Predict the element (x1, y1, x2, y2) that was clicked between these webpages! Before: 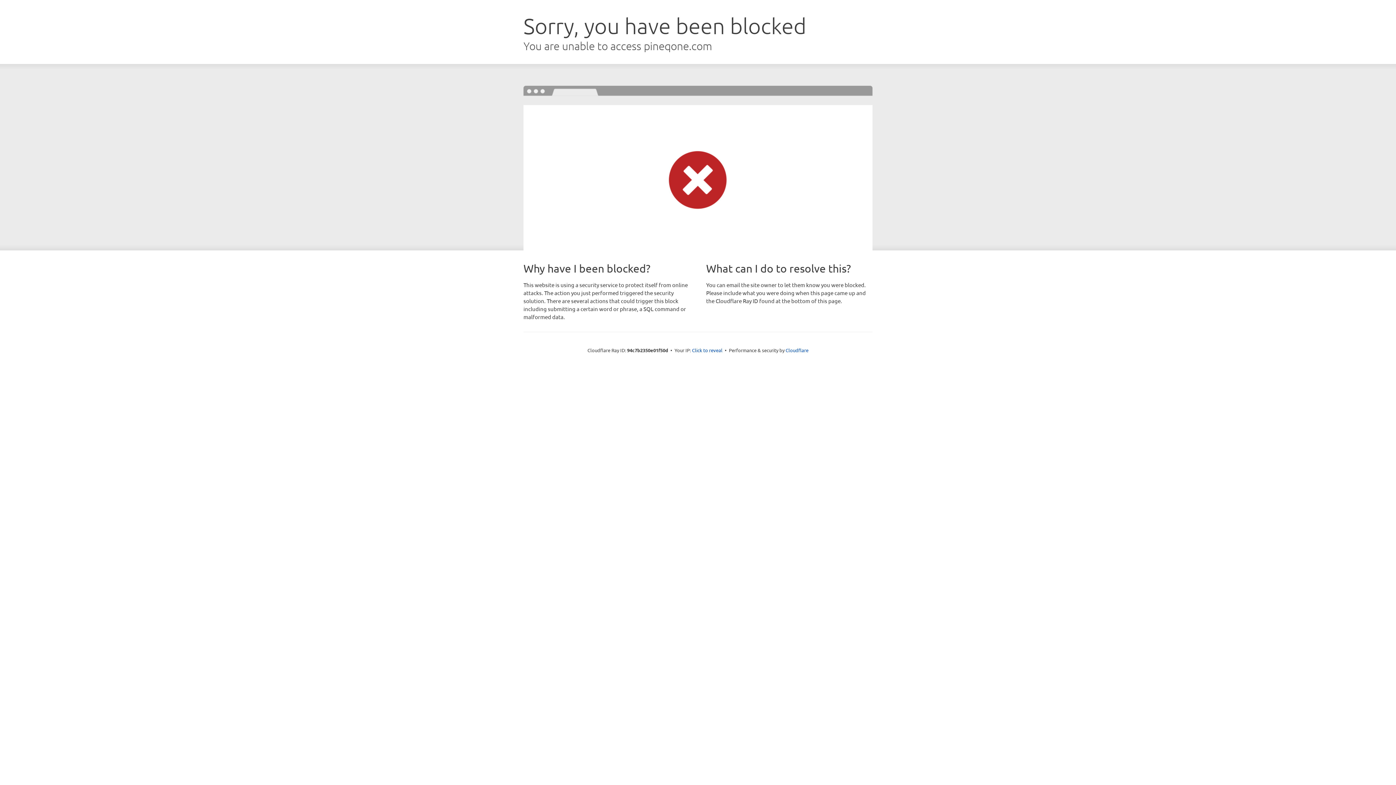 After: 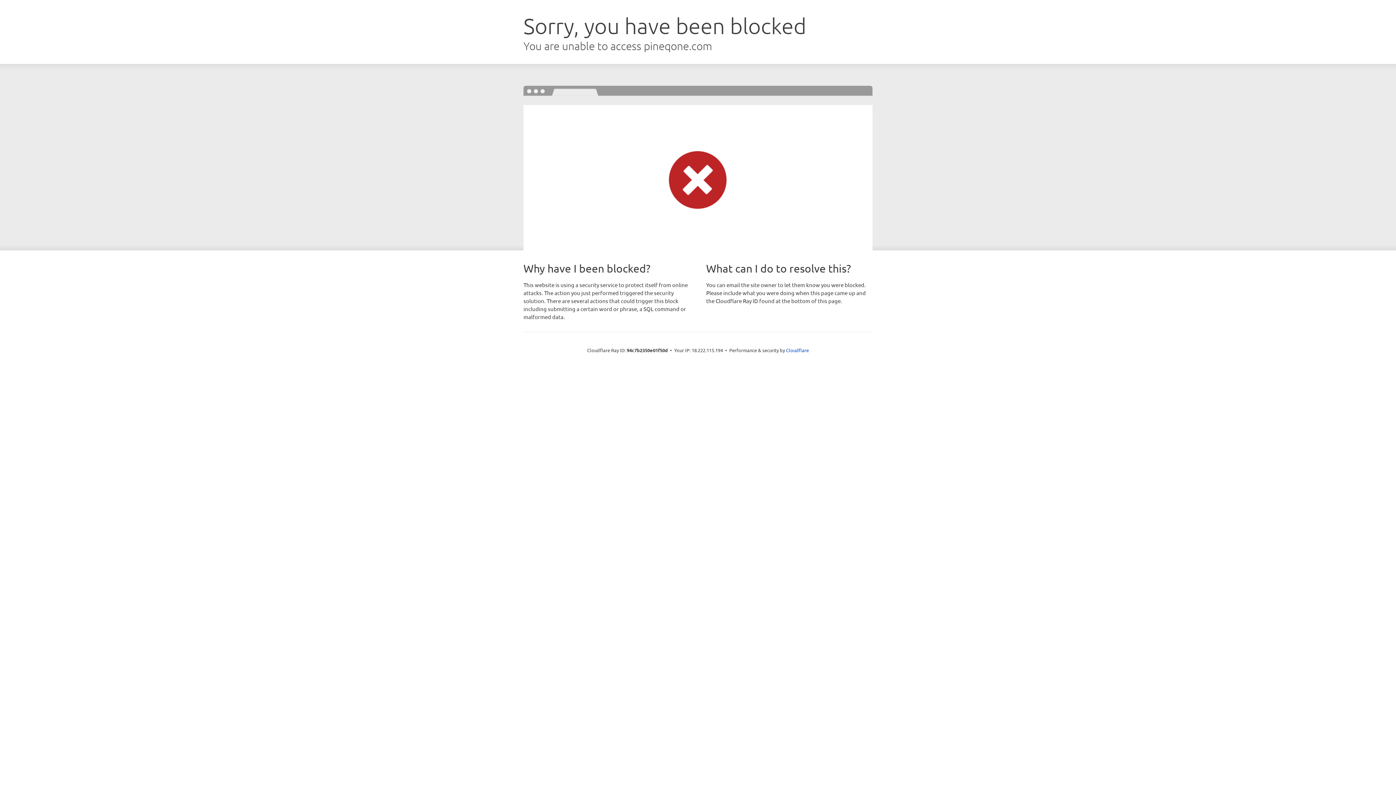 Action: label: Click to reveal bbox: (692, 346, 722, 353)